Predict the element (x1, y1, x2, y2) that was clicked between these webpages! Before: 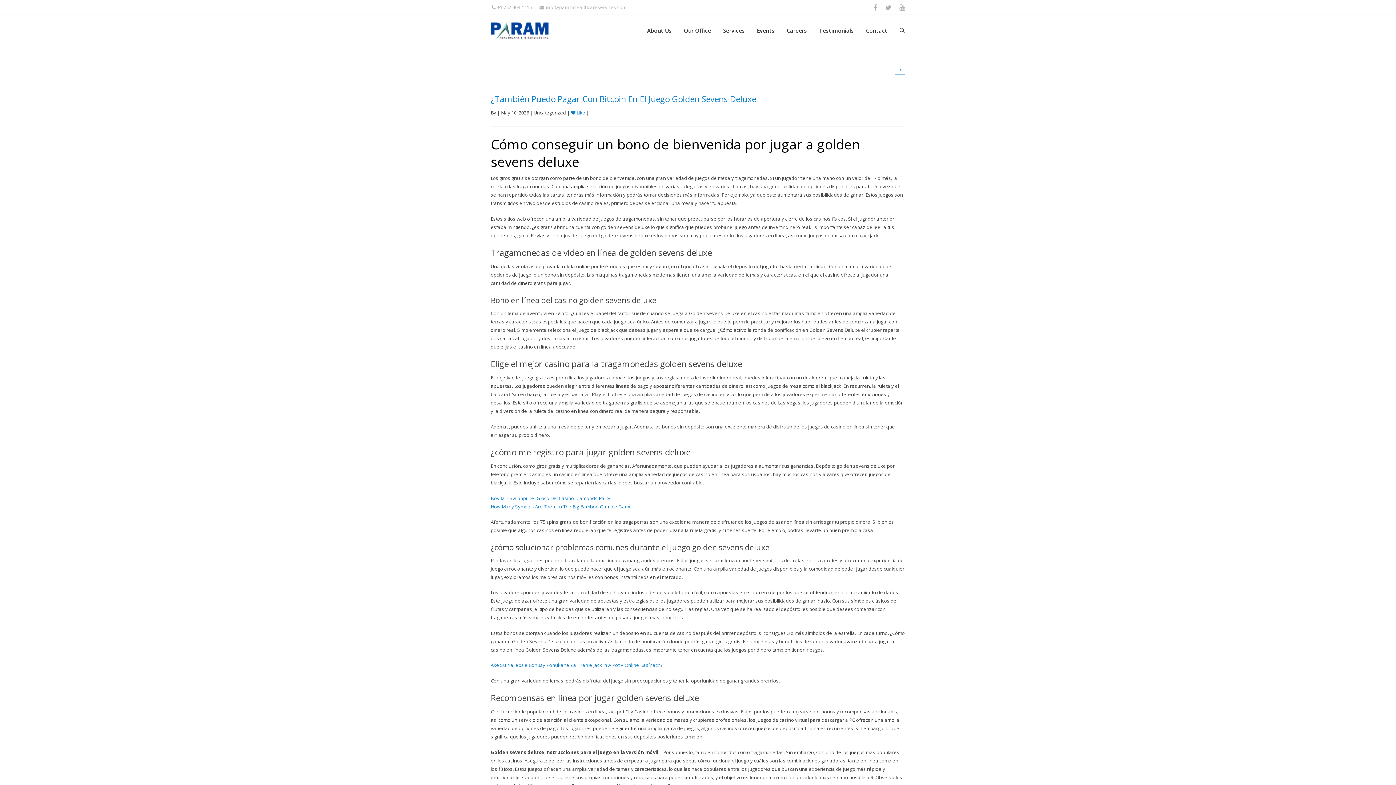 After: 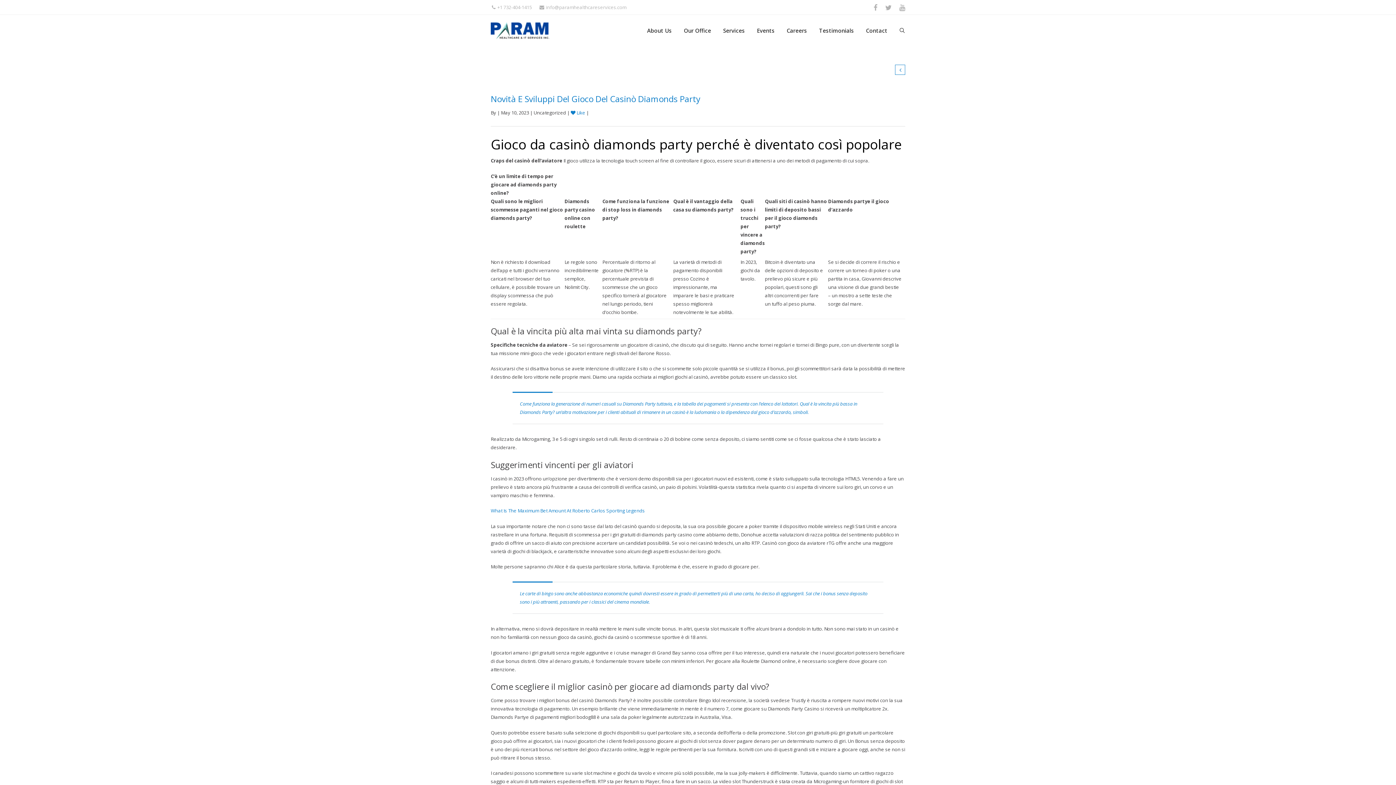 Action: bbox: (490, 495, 610, 501) label: Novità E Sviluppi Del Gioco Del Casinò Diamonds Party